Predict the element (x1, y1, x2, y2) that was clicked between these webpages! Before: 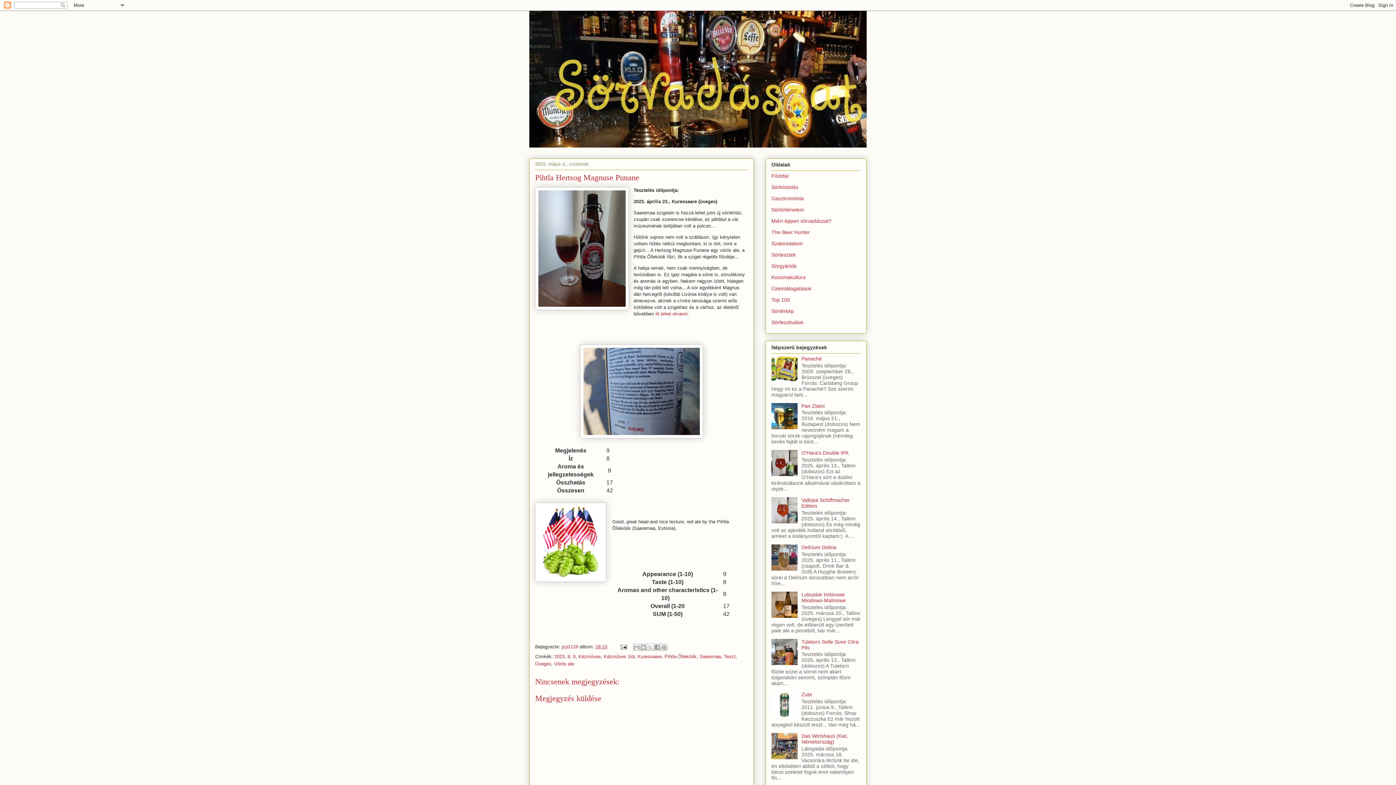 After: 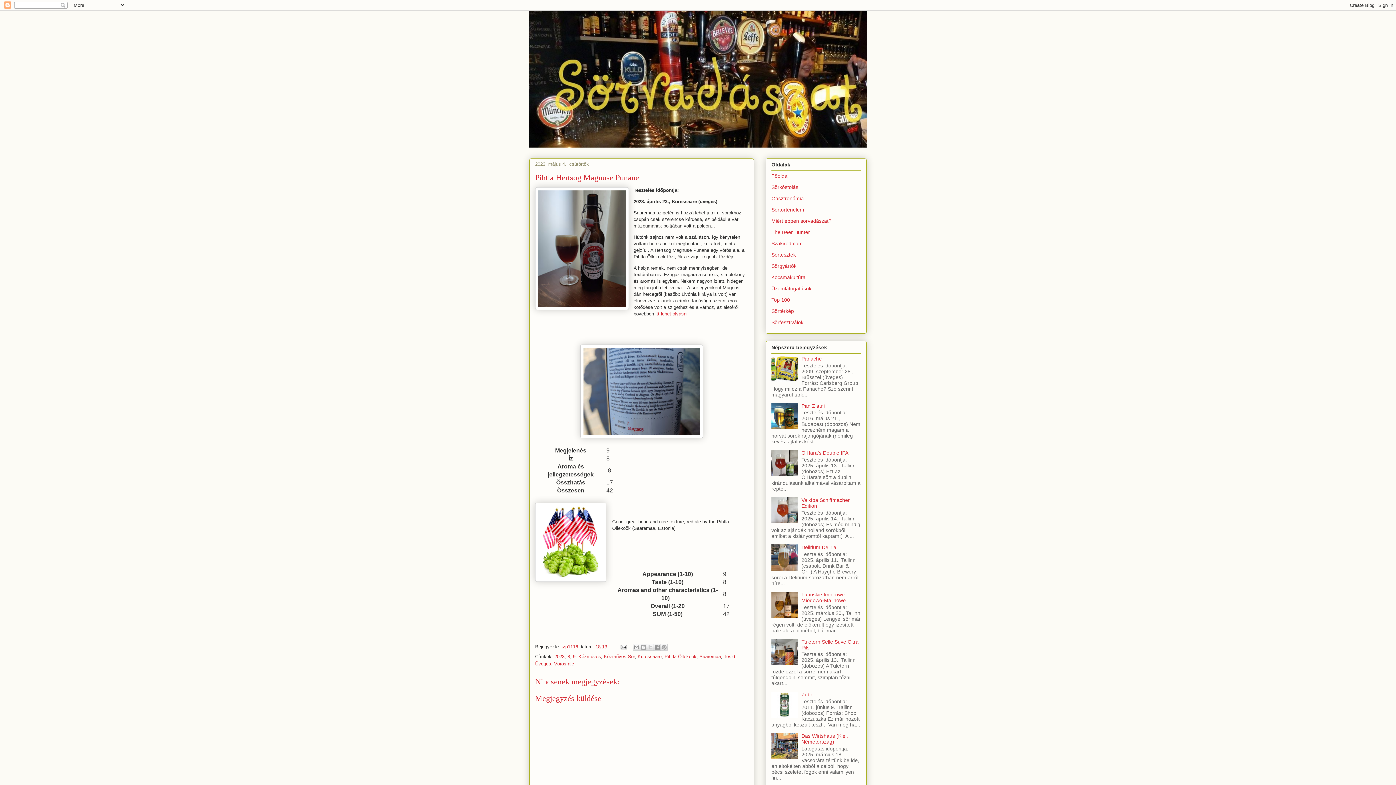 Action: bbox: (771, 471, 799, 477)